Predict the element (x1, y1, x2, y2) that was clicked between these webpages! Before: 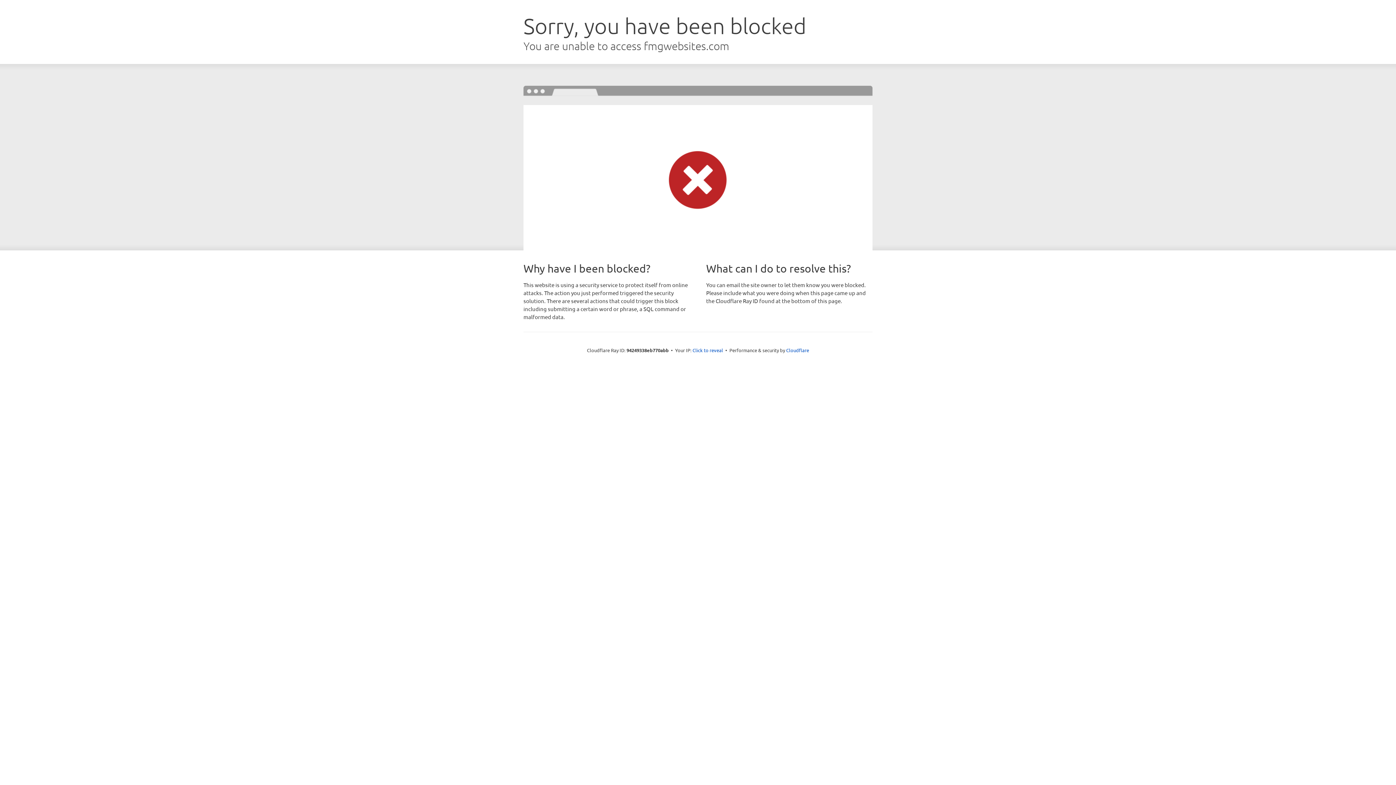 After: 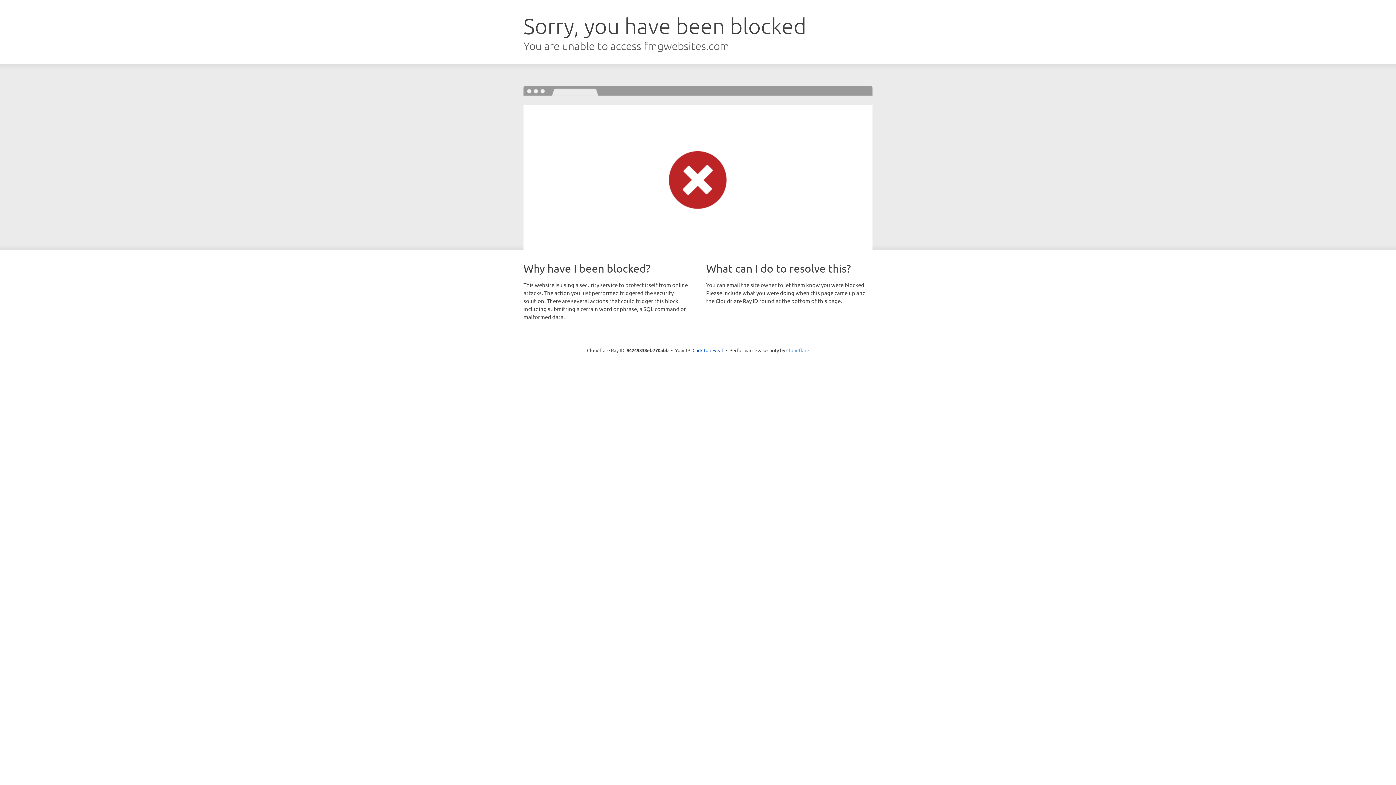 Action: label: Cloudflare bbox: (786, 347, 809, 353)